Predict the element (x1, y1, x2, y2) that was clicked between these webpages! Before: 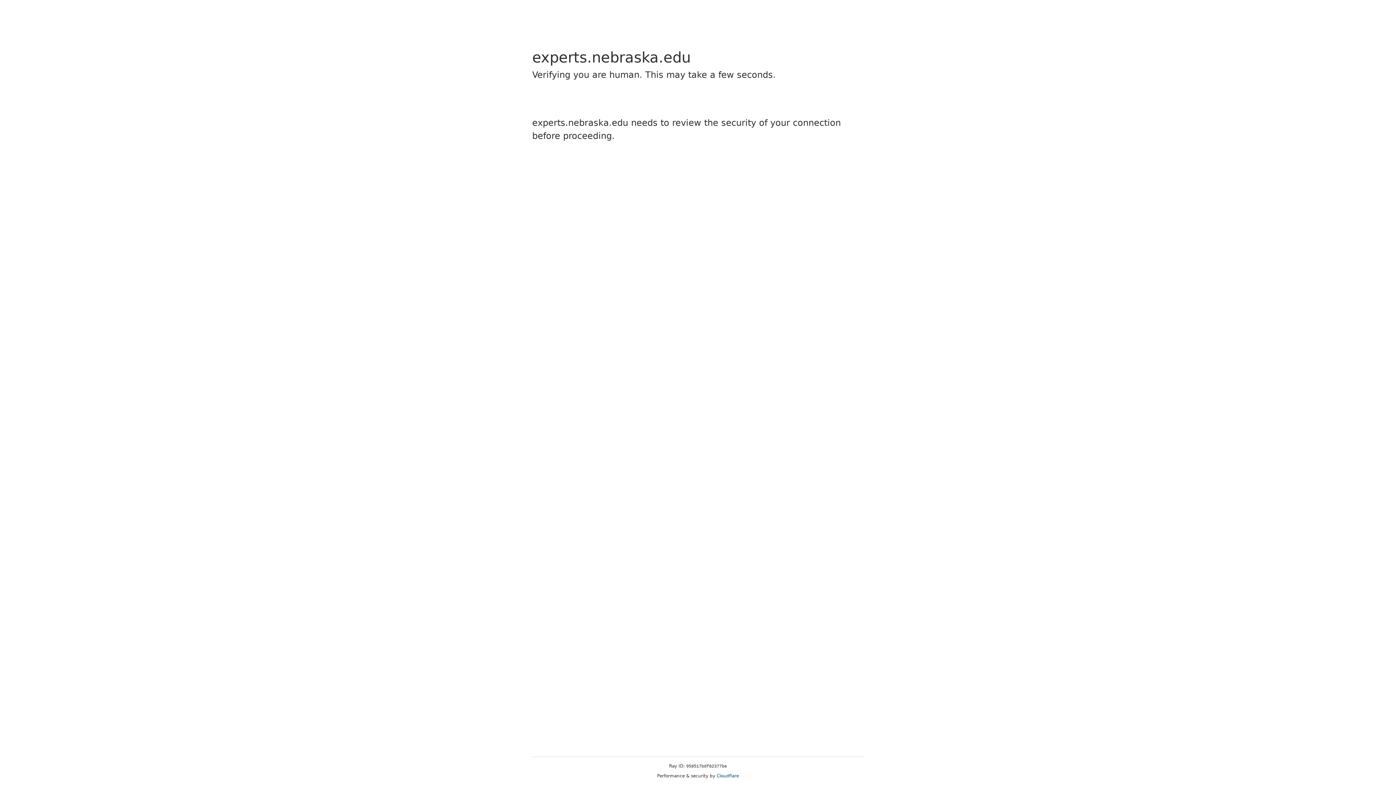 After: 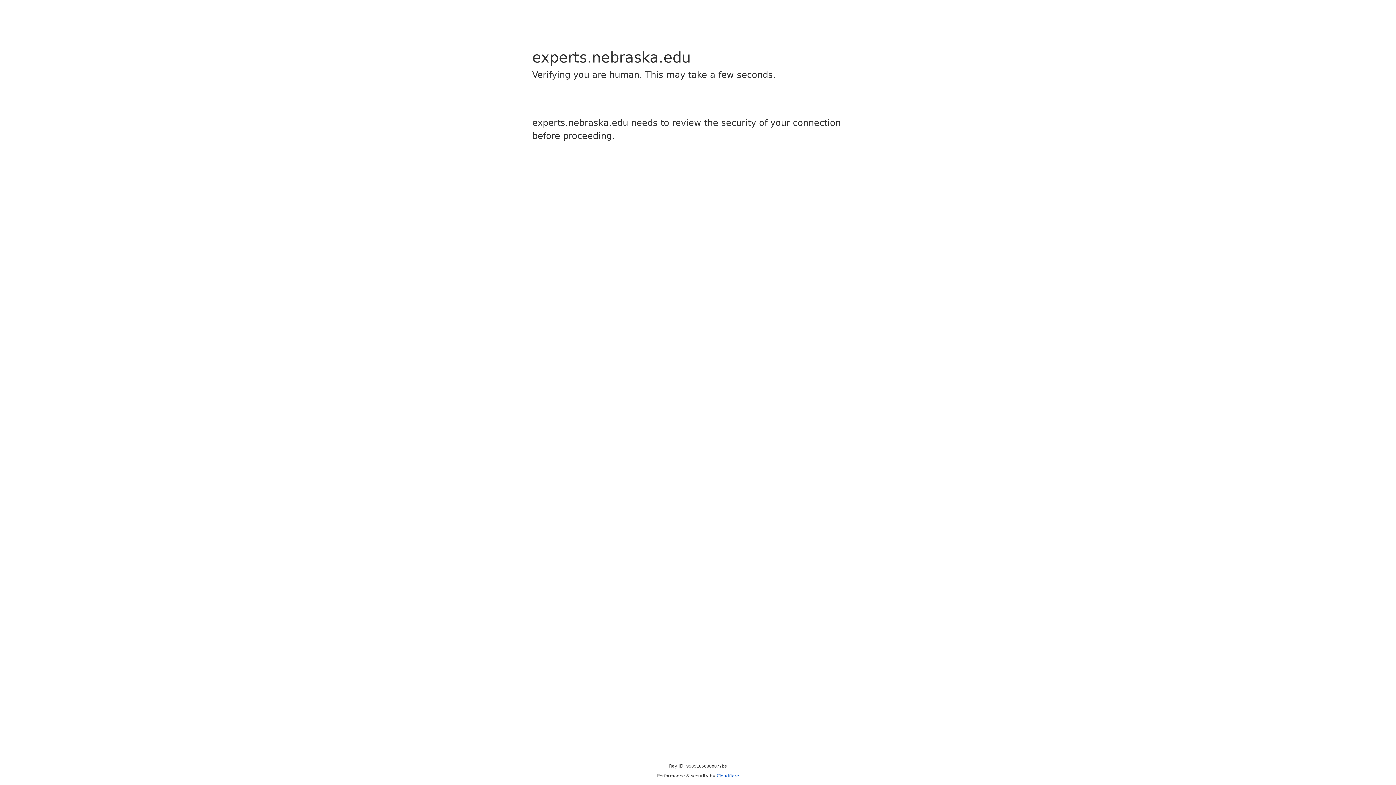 Action: label: Cloudflare bbox: (716, 773, 739, 778)